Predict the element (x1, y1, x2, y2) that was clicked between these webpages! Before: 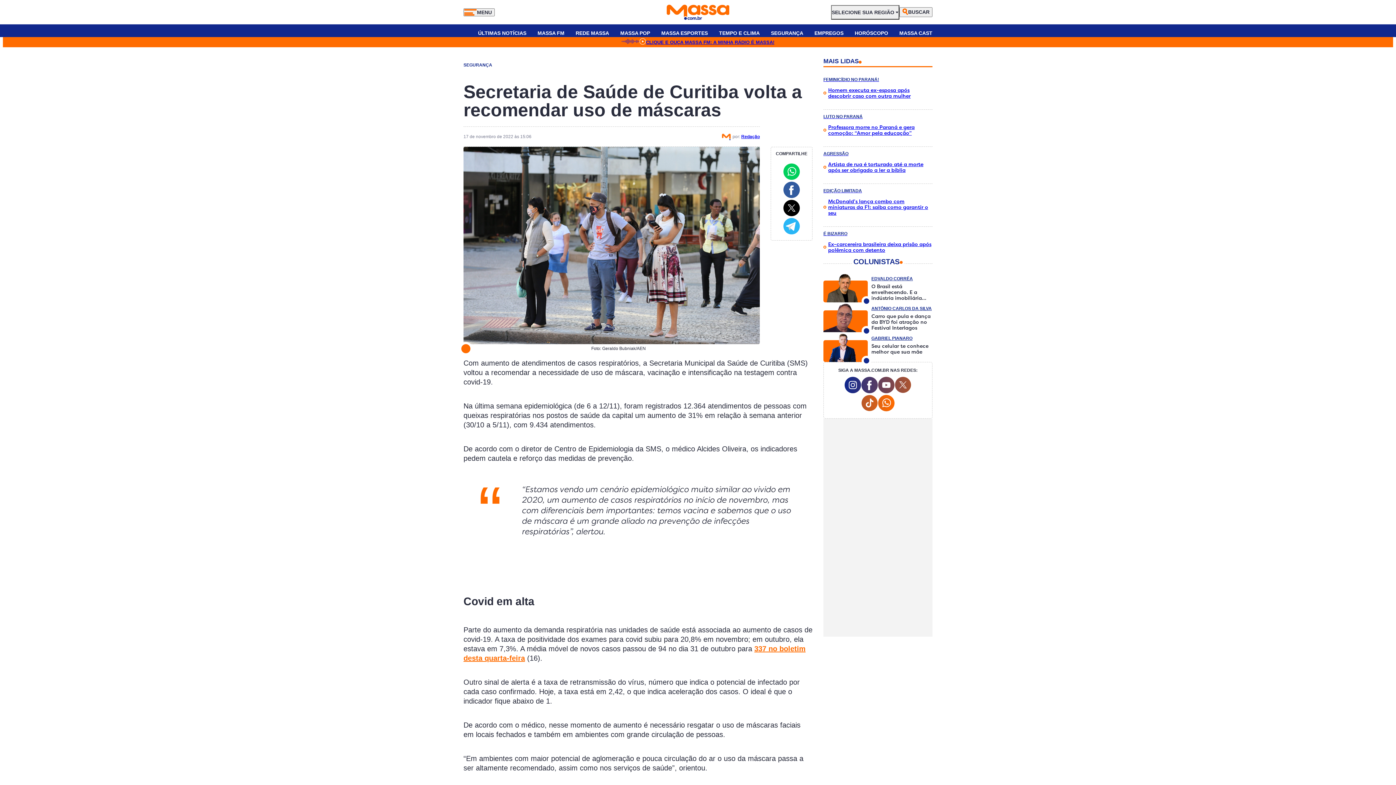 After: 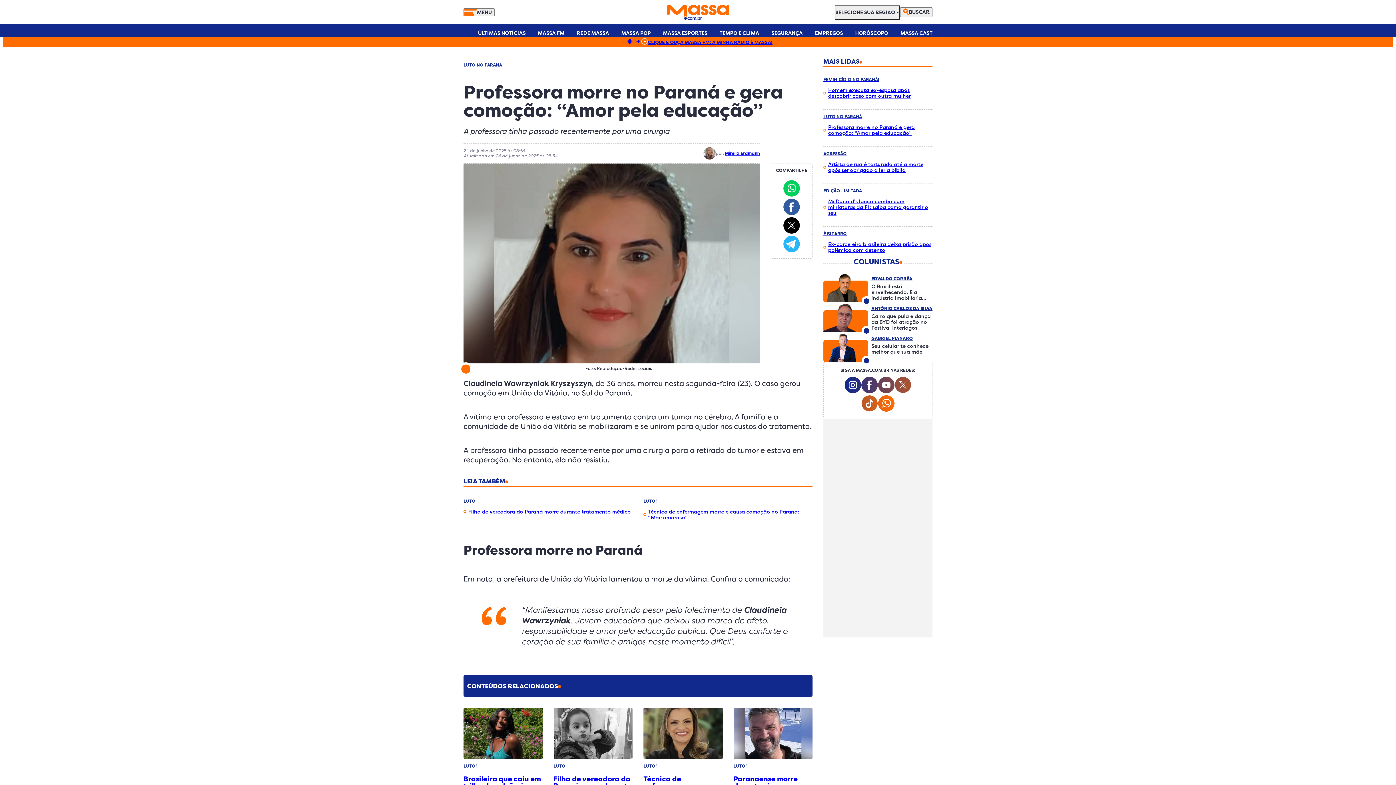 Action: bbox: (823, 114, 932, 136) label: LUTO NO PARANÁ

Professora morre no Paraná e gera comoção: “Amor pela educação”